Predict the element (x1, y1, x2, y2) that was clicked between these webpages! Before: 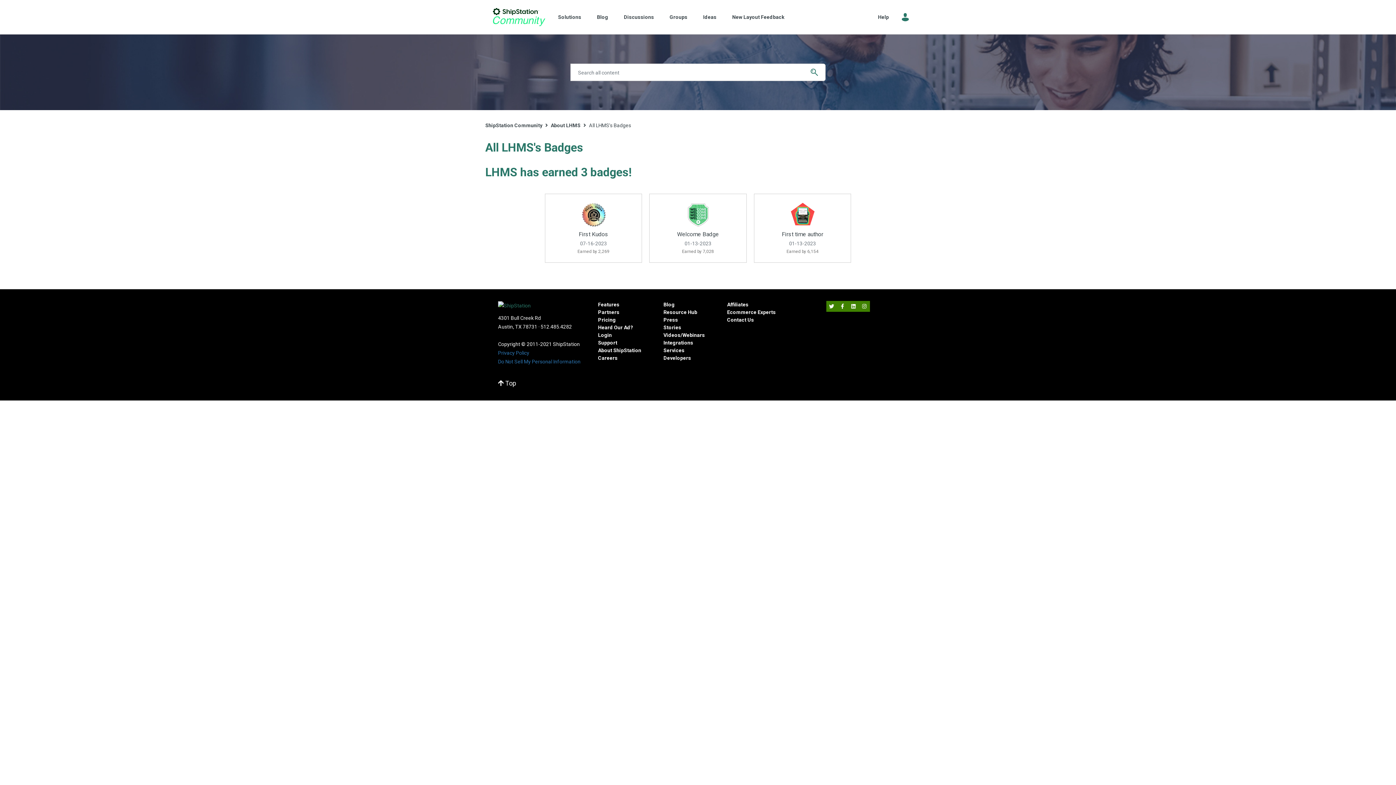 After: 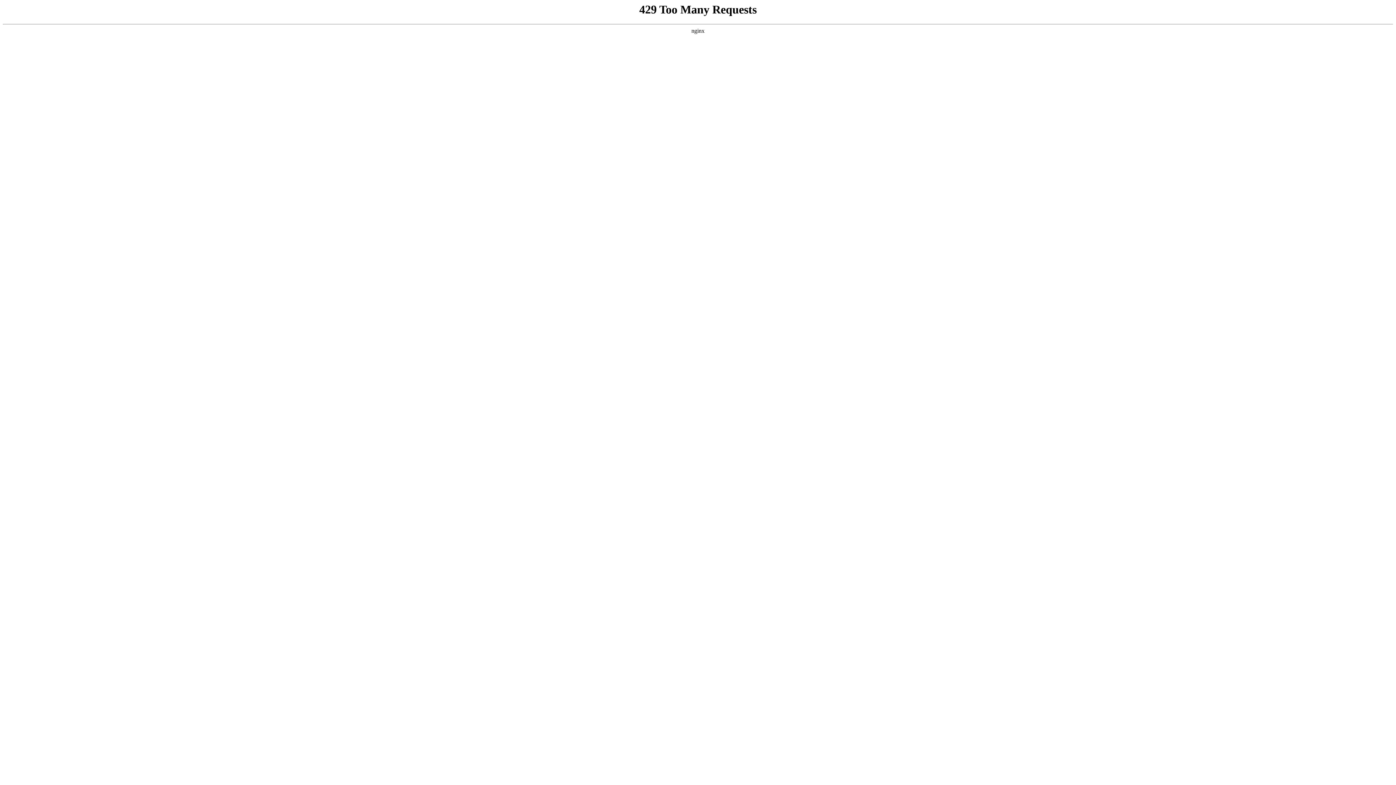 Action: label: Services bbox: (663, 347, 684, 353)